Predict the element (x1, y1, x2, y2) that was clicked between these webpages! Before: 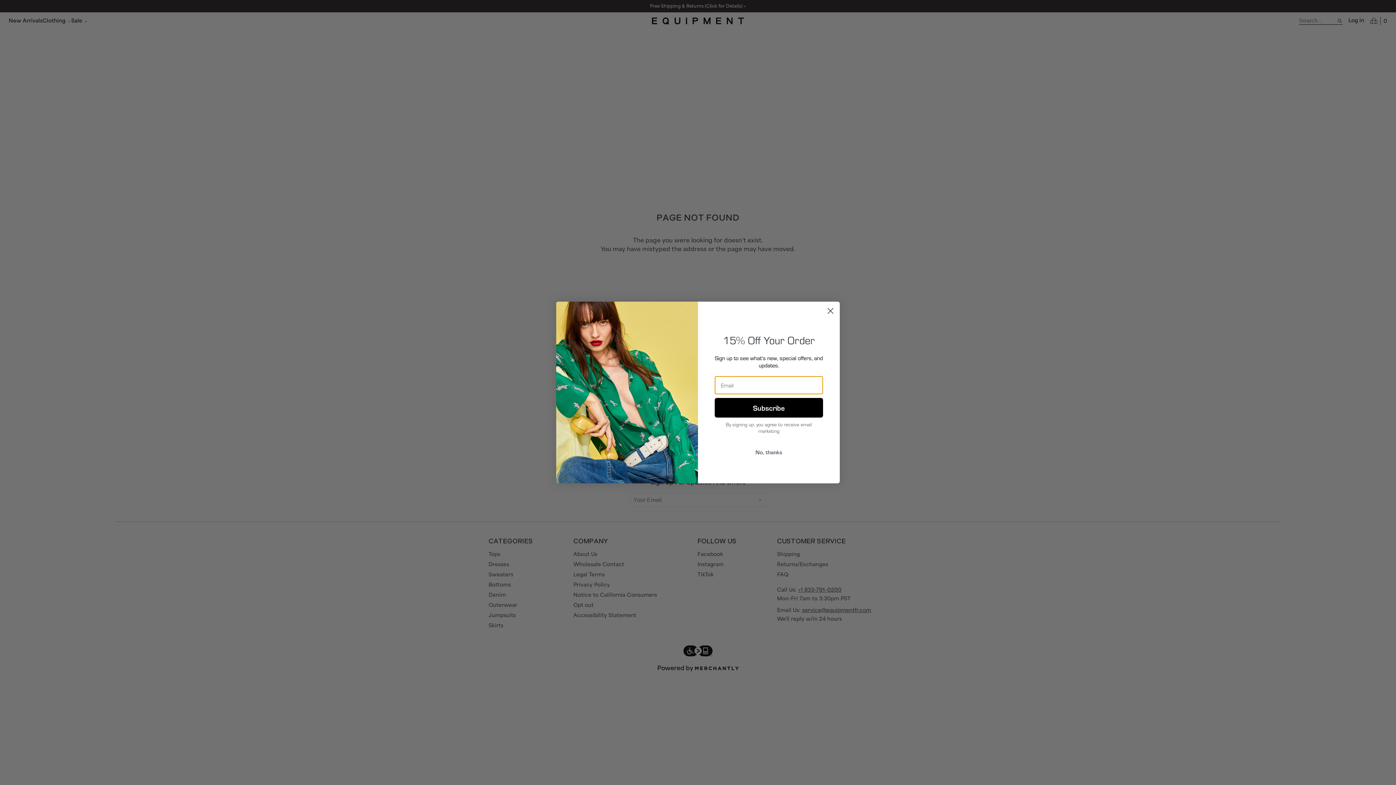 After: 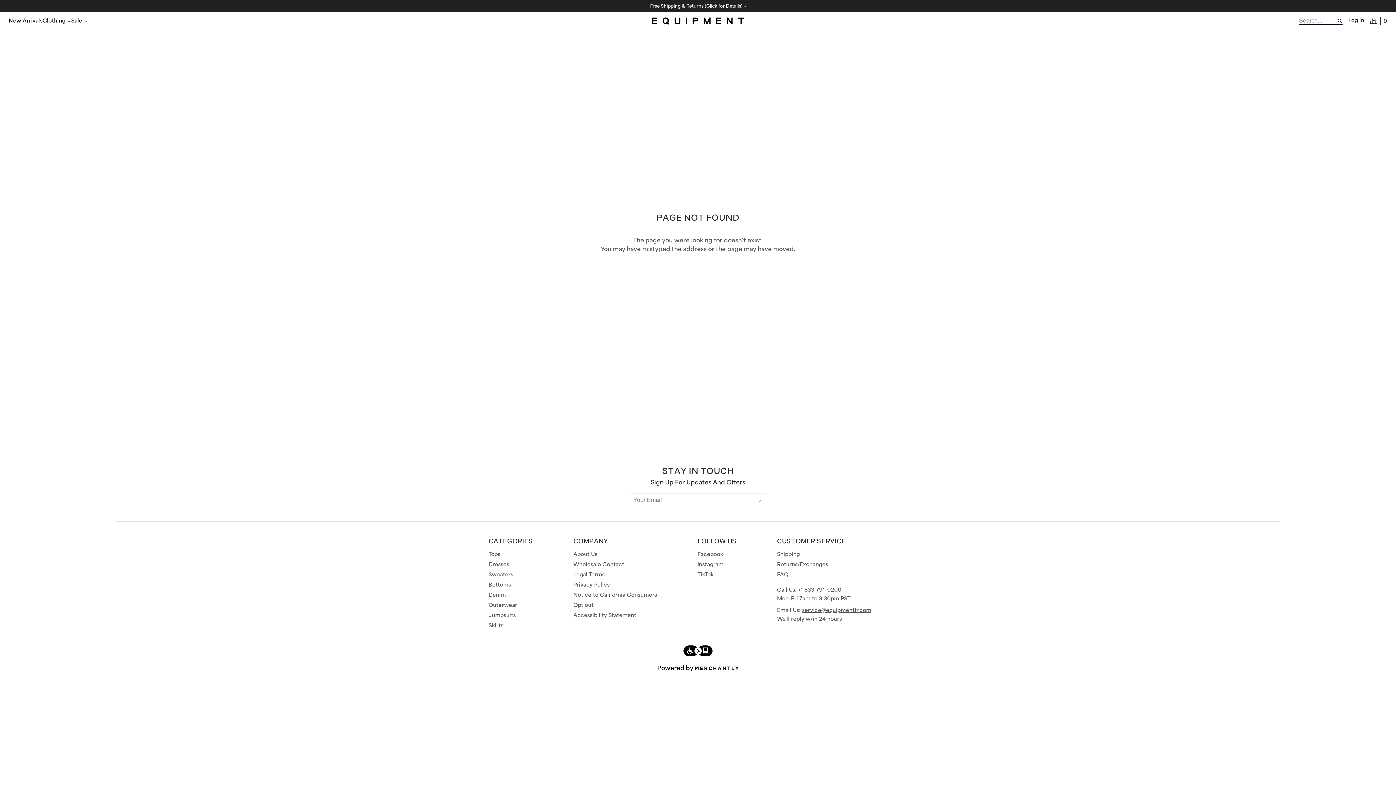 Action: label: Close dialog bbox: (824, 304, 837, 317)